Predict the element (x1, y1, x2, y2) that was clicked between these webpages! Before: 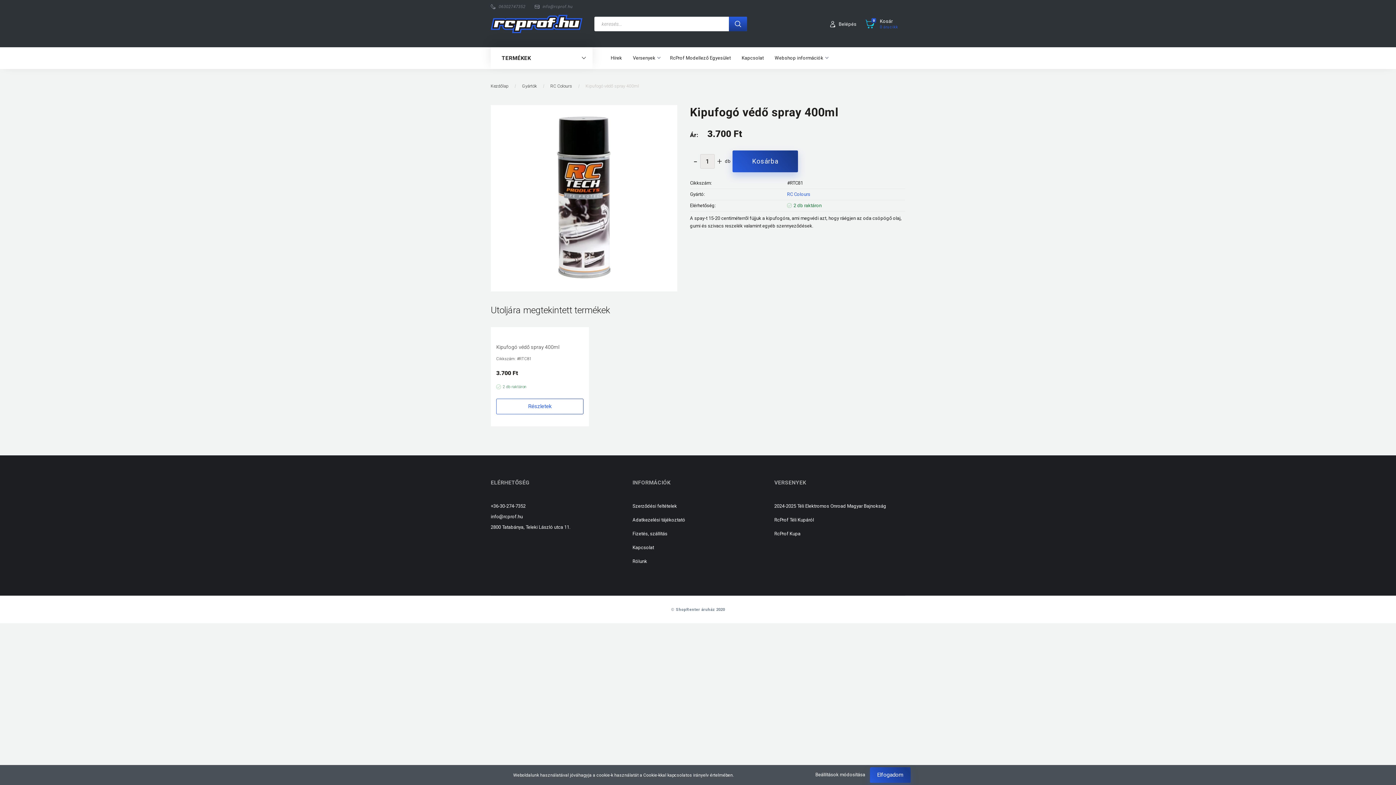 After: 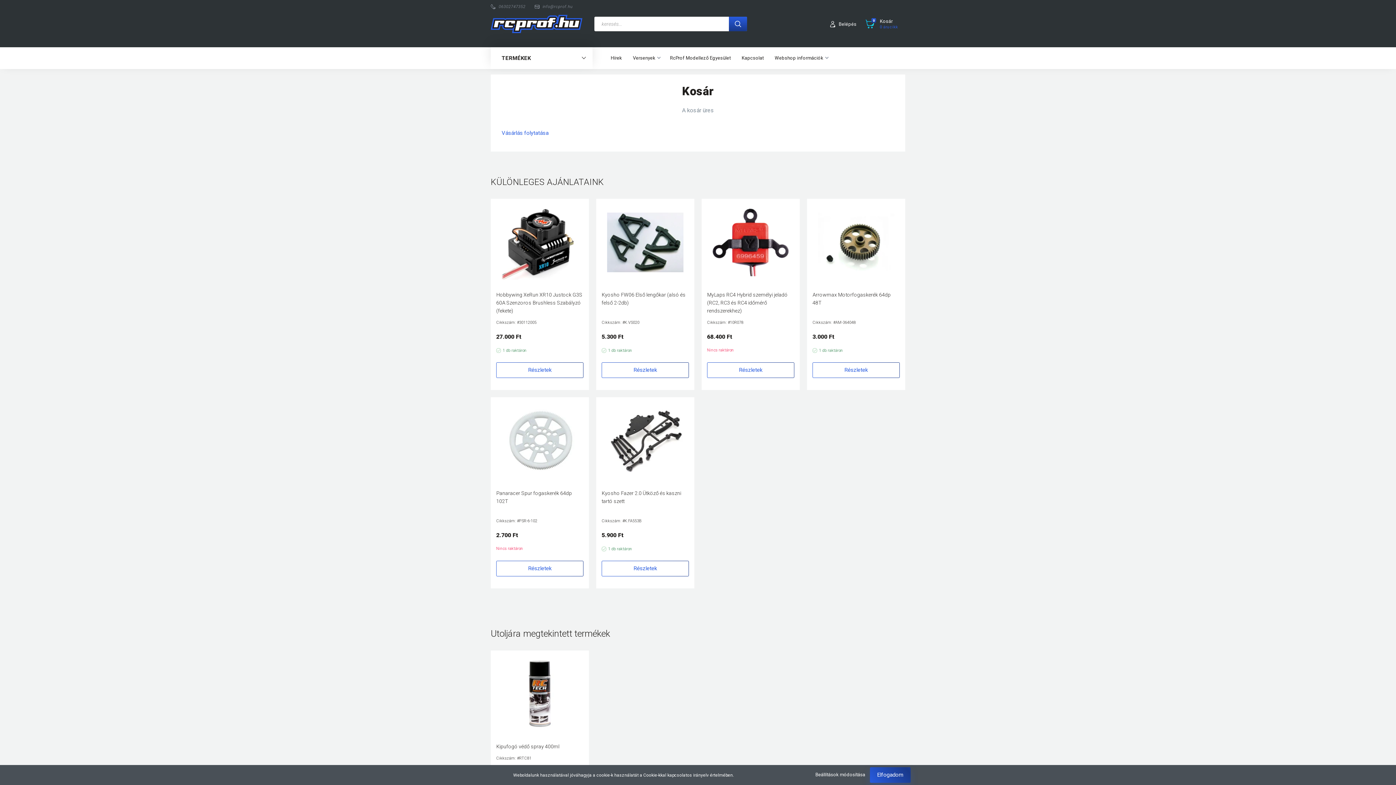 Action: label: 0
Kosár
0 árucikk bbox: (865, 13, 905, 34)